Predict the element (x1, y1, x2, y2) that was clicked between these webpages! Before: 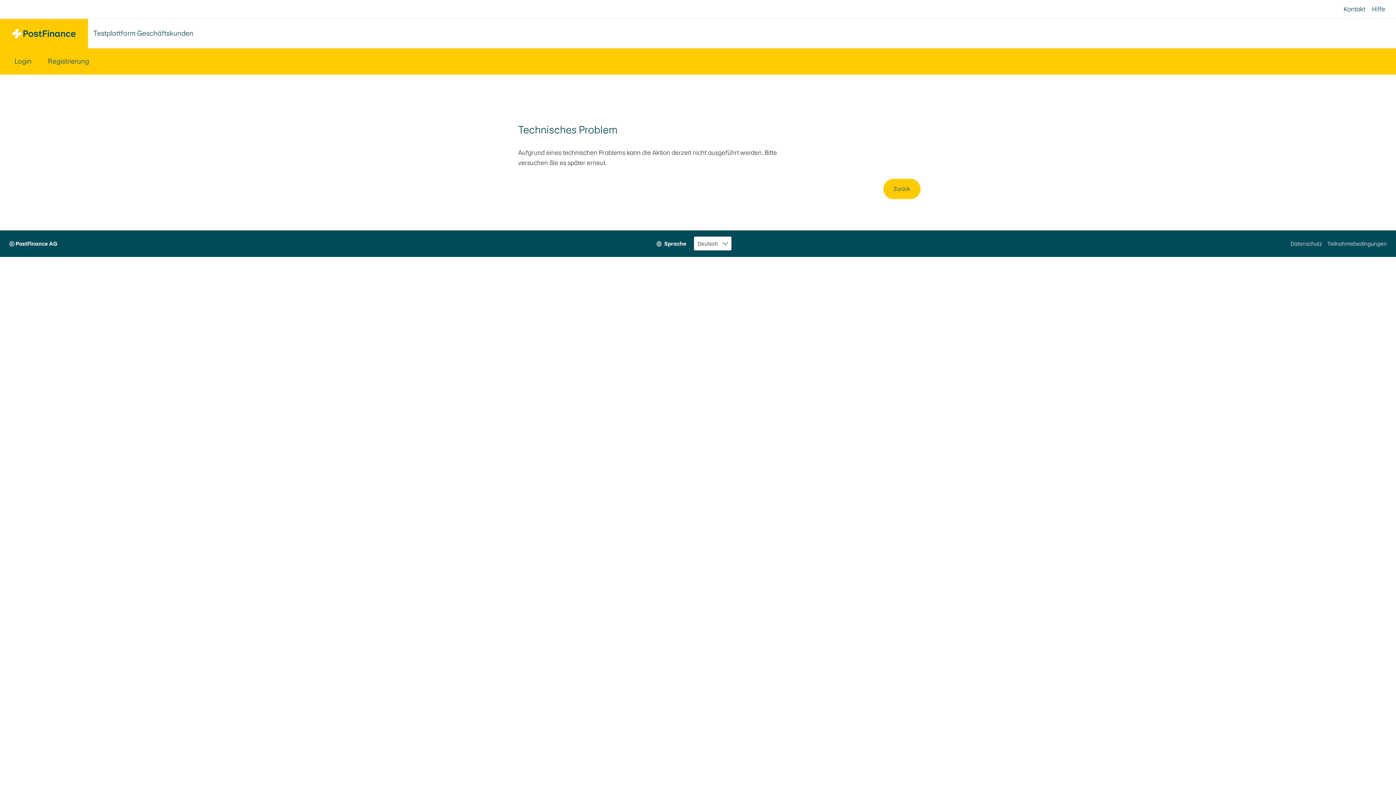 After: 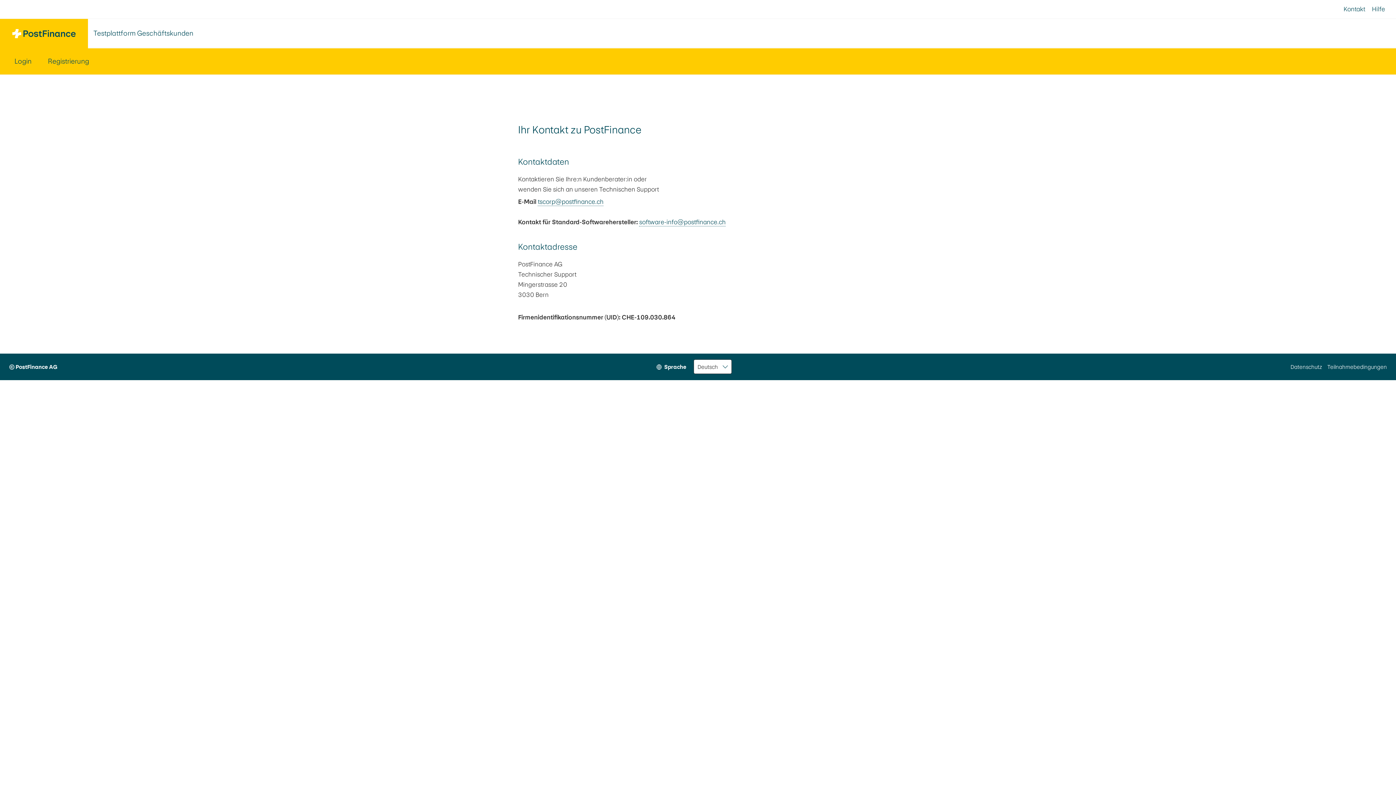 Action: label: Kontakt bbox: (1344, 0, 1365, 18)